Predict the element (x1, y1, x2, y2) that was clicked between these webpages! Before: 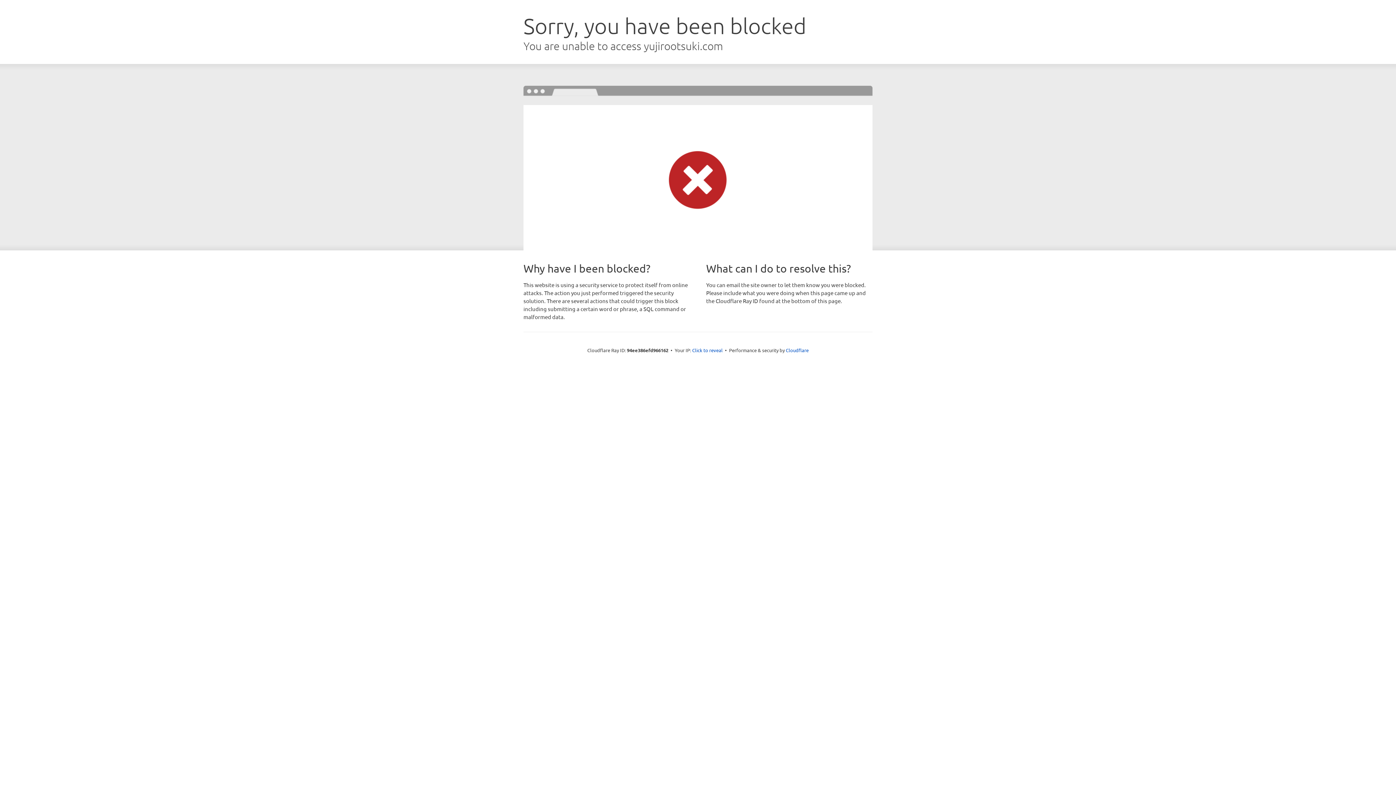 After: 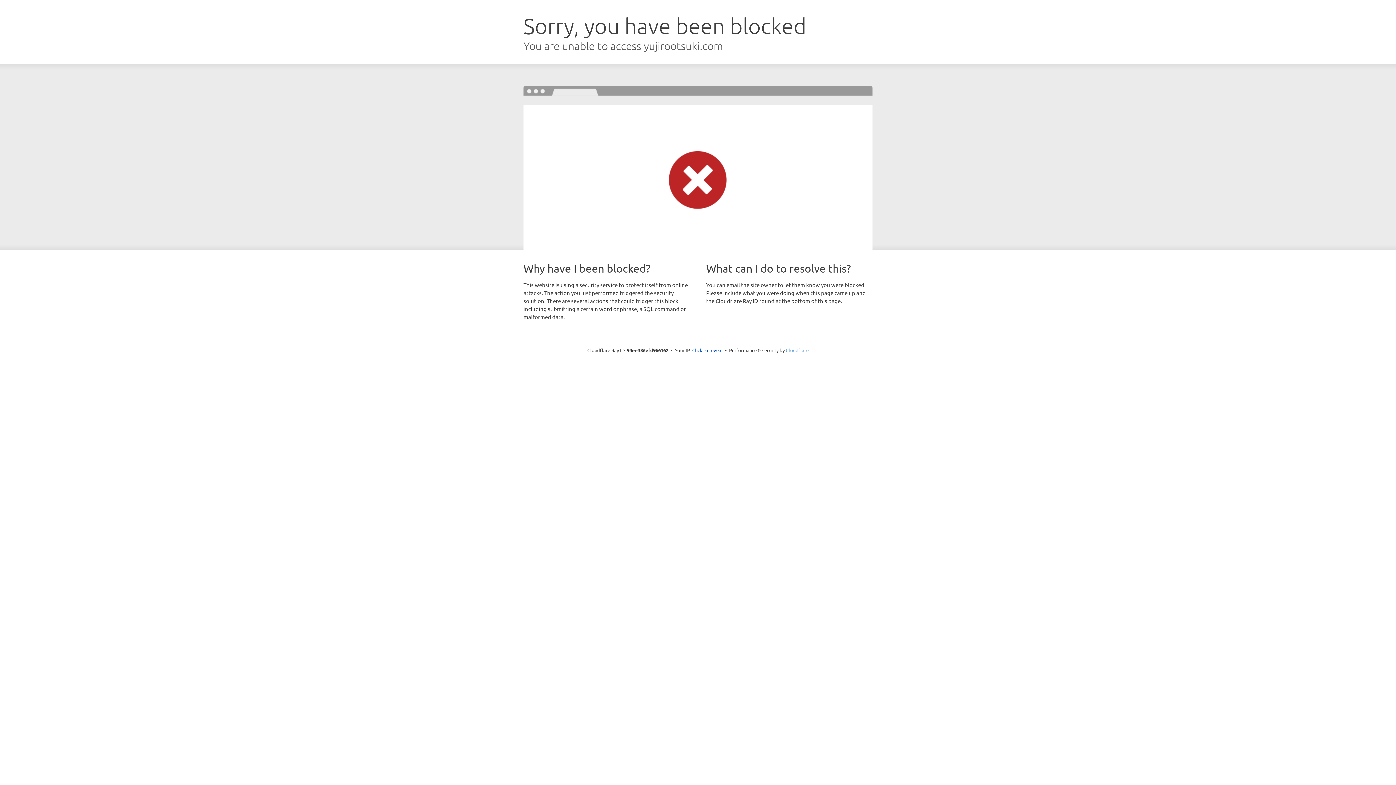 Action: label: Cloudflare bbox: (786, 347, 808, 353)